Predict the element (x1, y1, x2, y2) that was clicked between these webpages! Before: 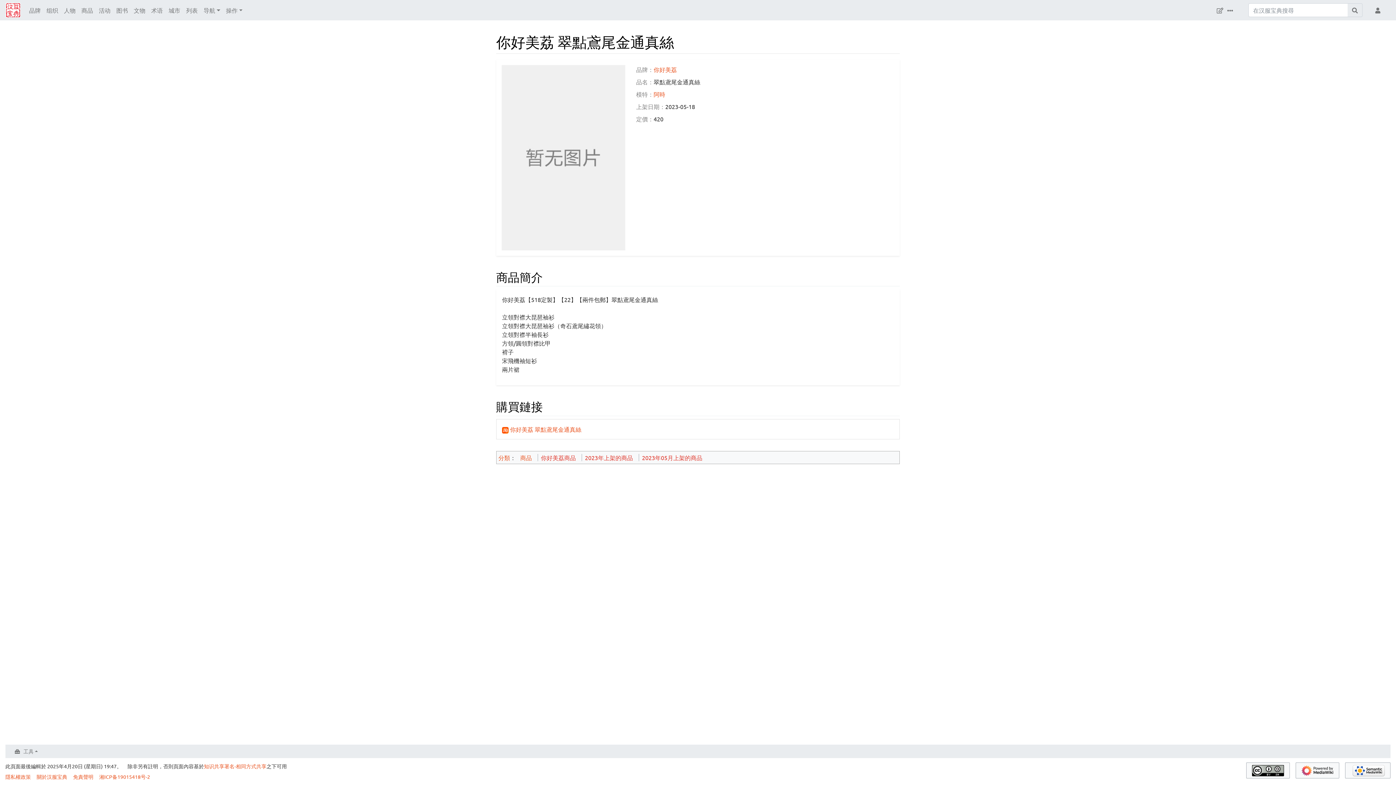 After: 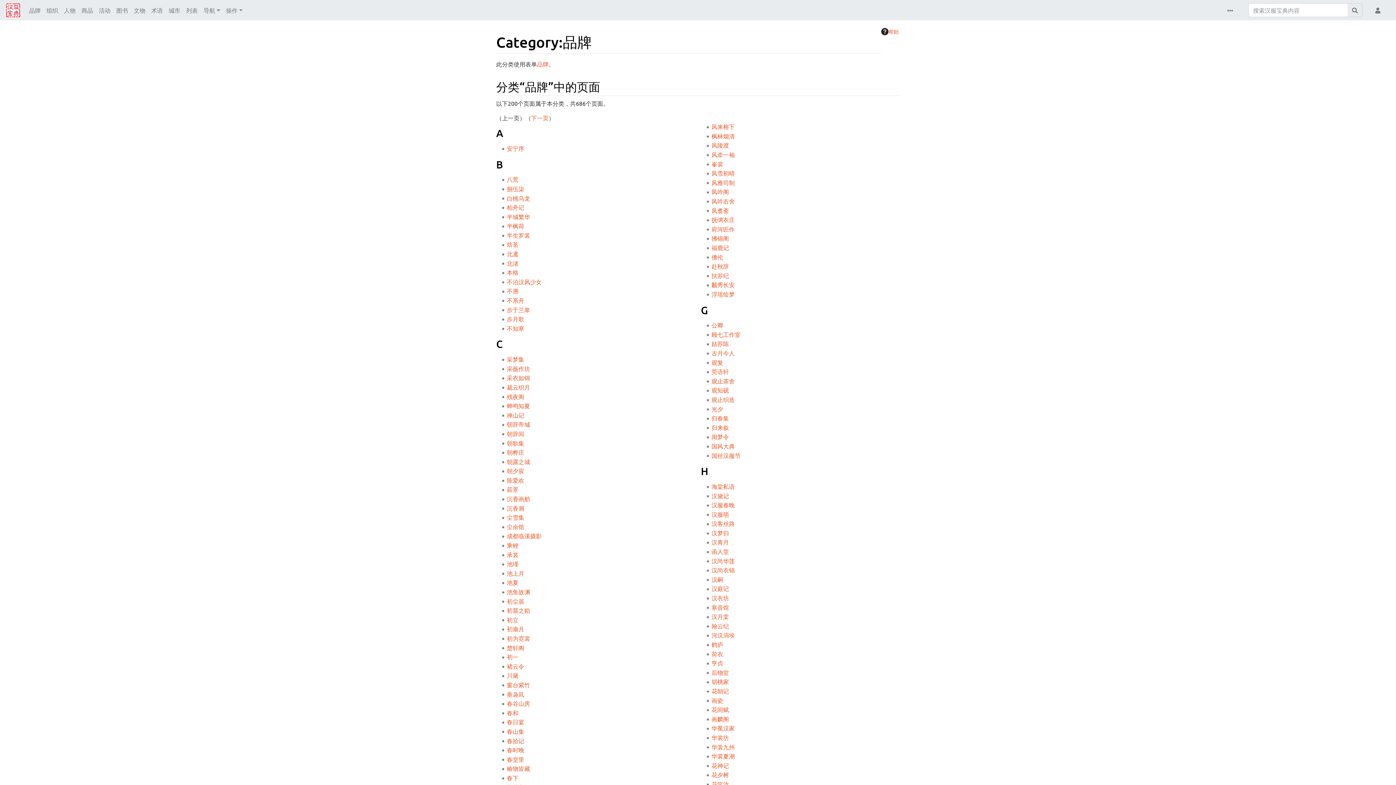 Action: bbox: (26, 2, 43, 17) label: 品牌